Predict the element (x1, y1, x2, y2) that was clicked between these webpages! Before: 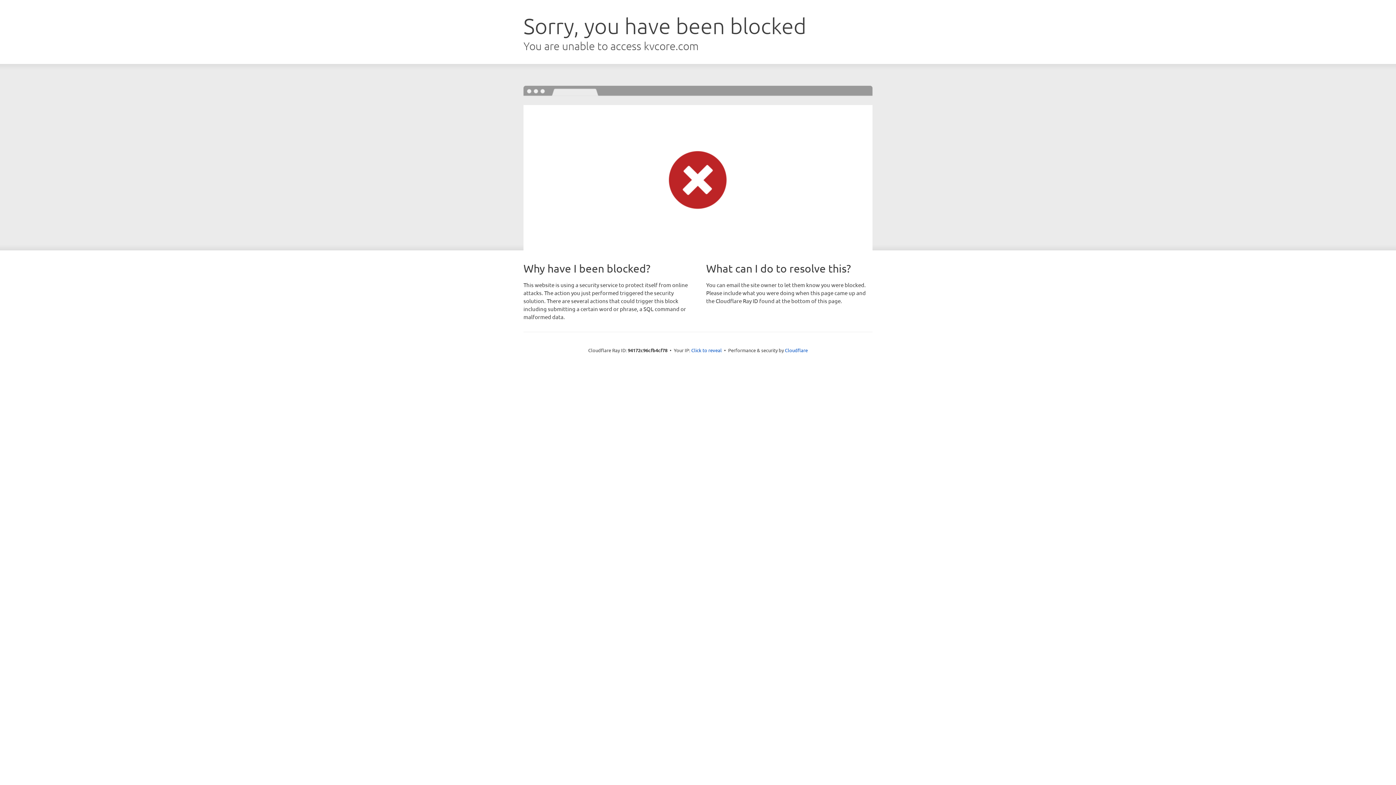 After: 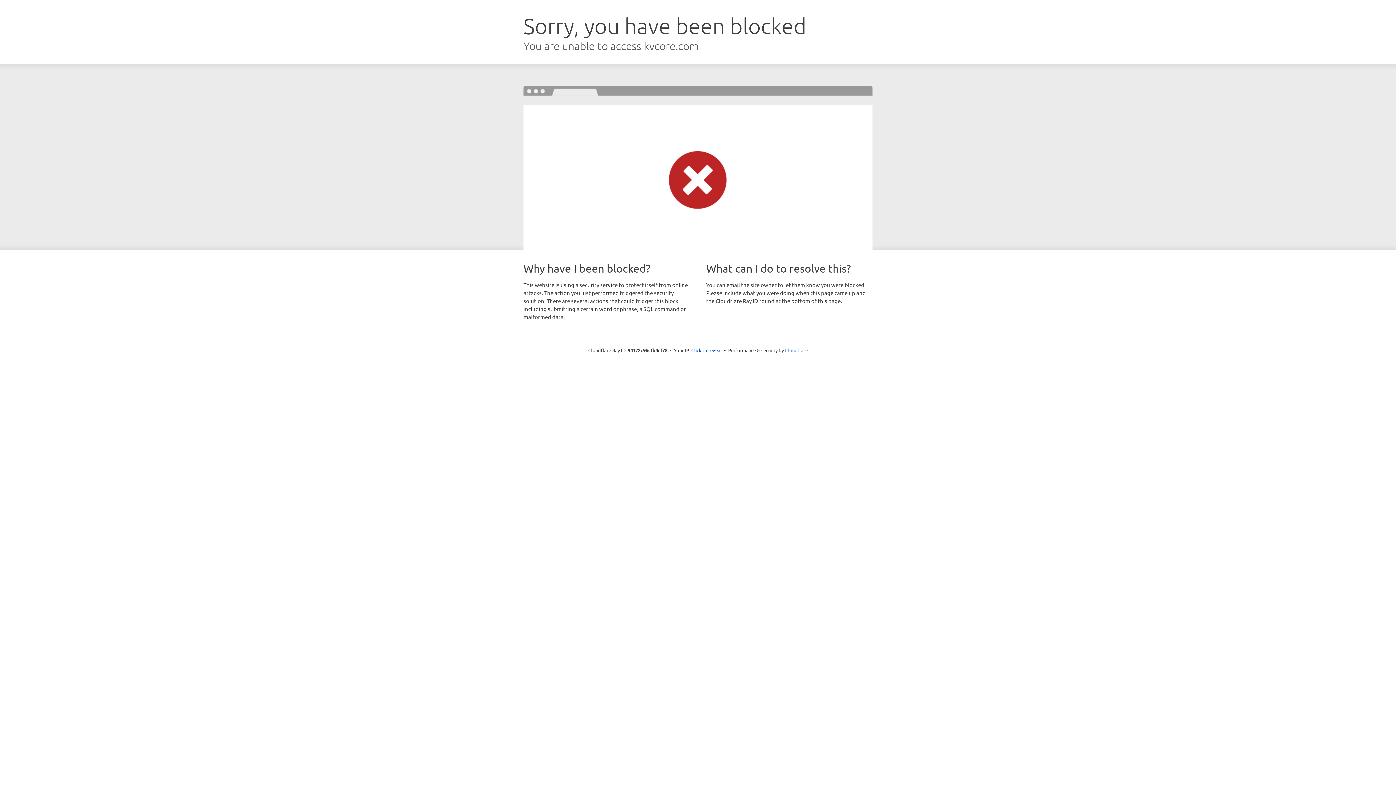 Action: bbox: (785, 347, 808, 353) label: Cloudflare